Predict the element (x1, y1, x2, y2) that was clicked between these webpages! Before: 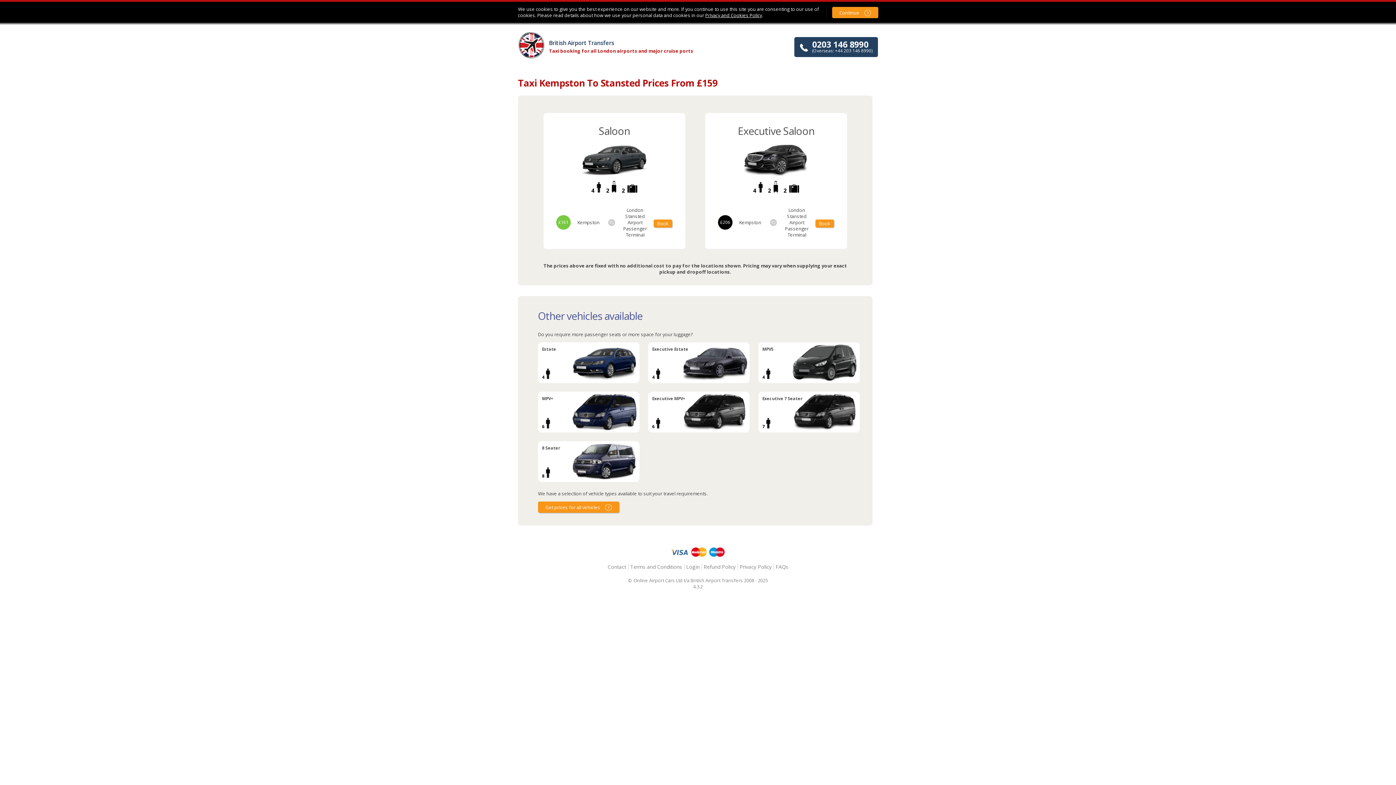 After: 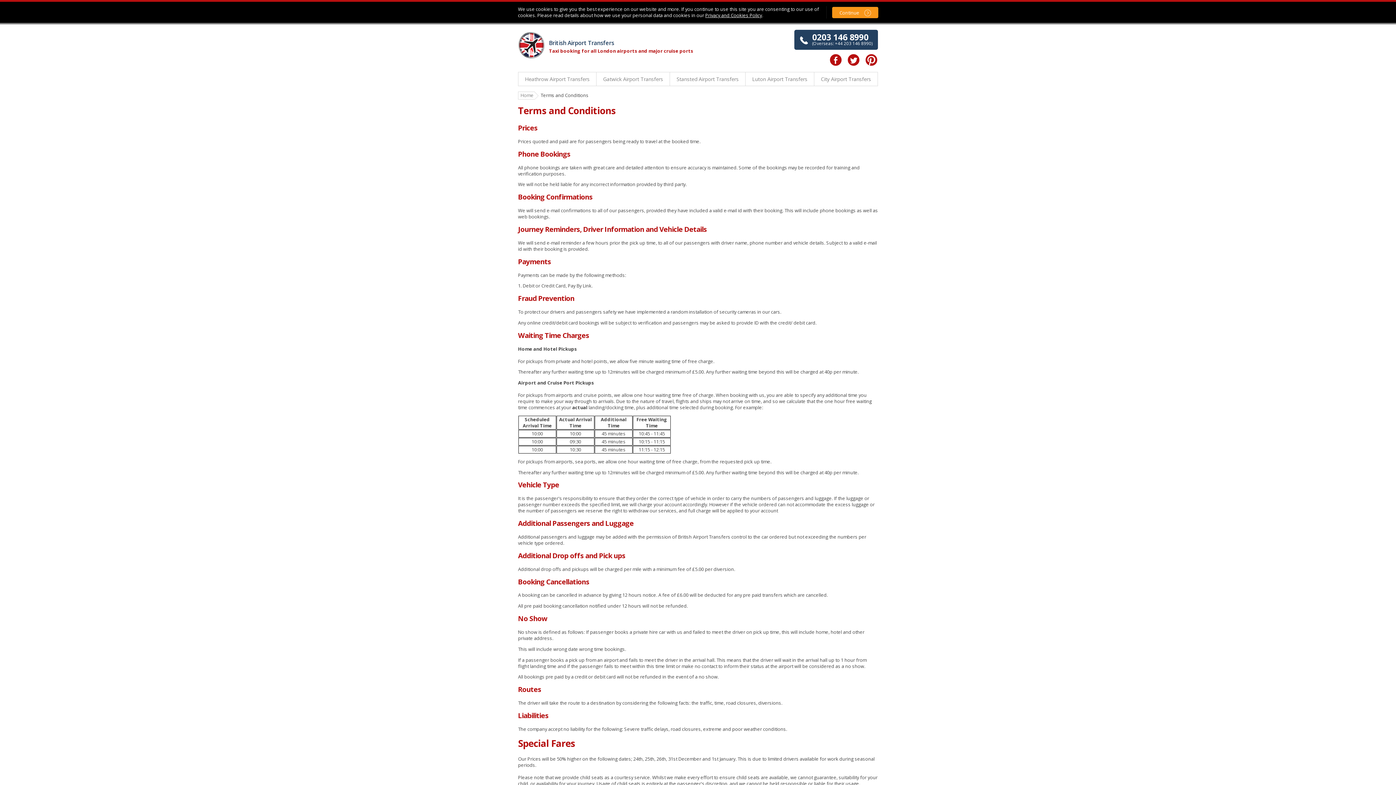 Action: label: Terms and Conditions bbox: (630, 563, 684, 570)